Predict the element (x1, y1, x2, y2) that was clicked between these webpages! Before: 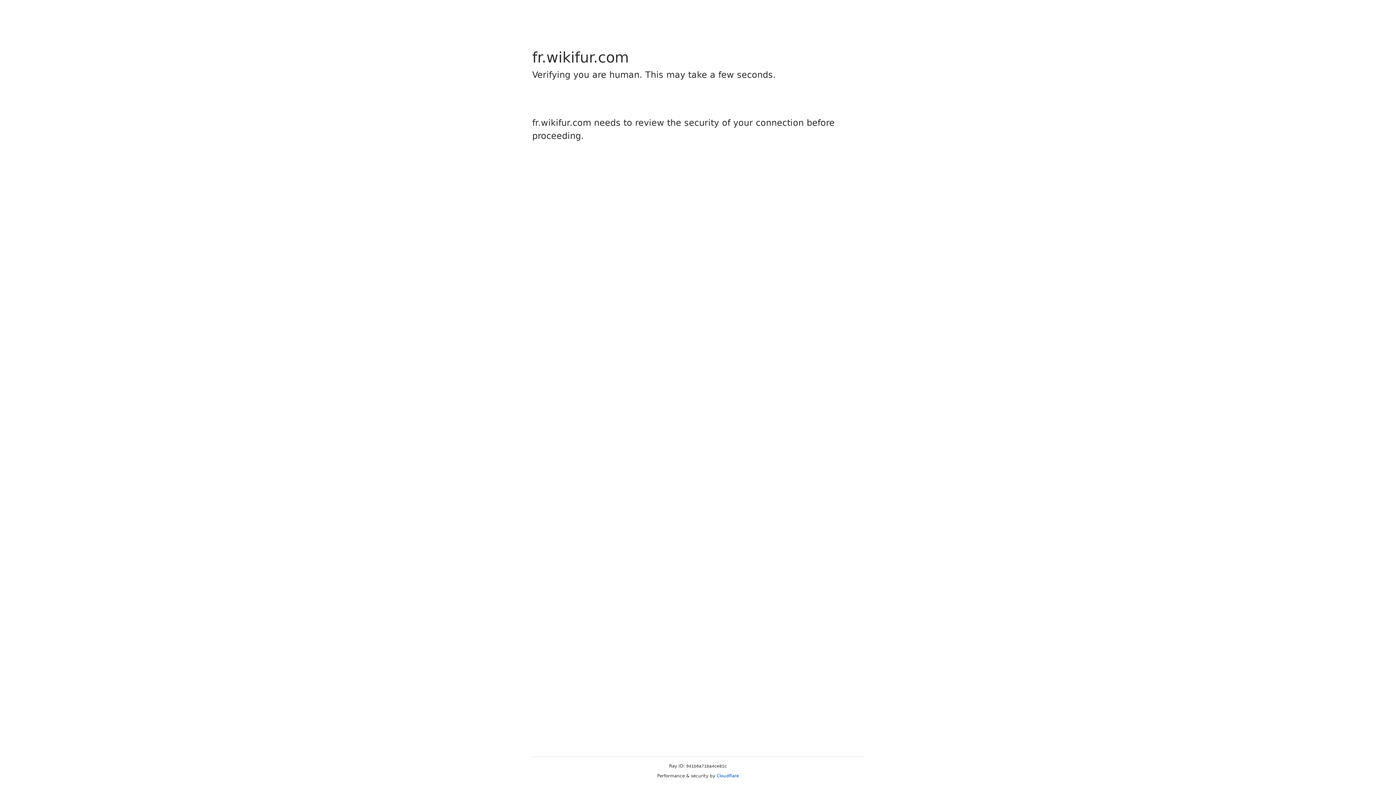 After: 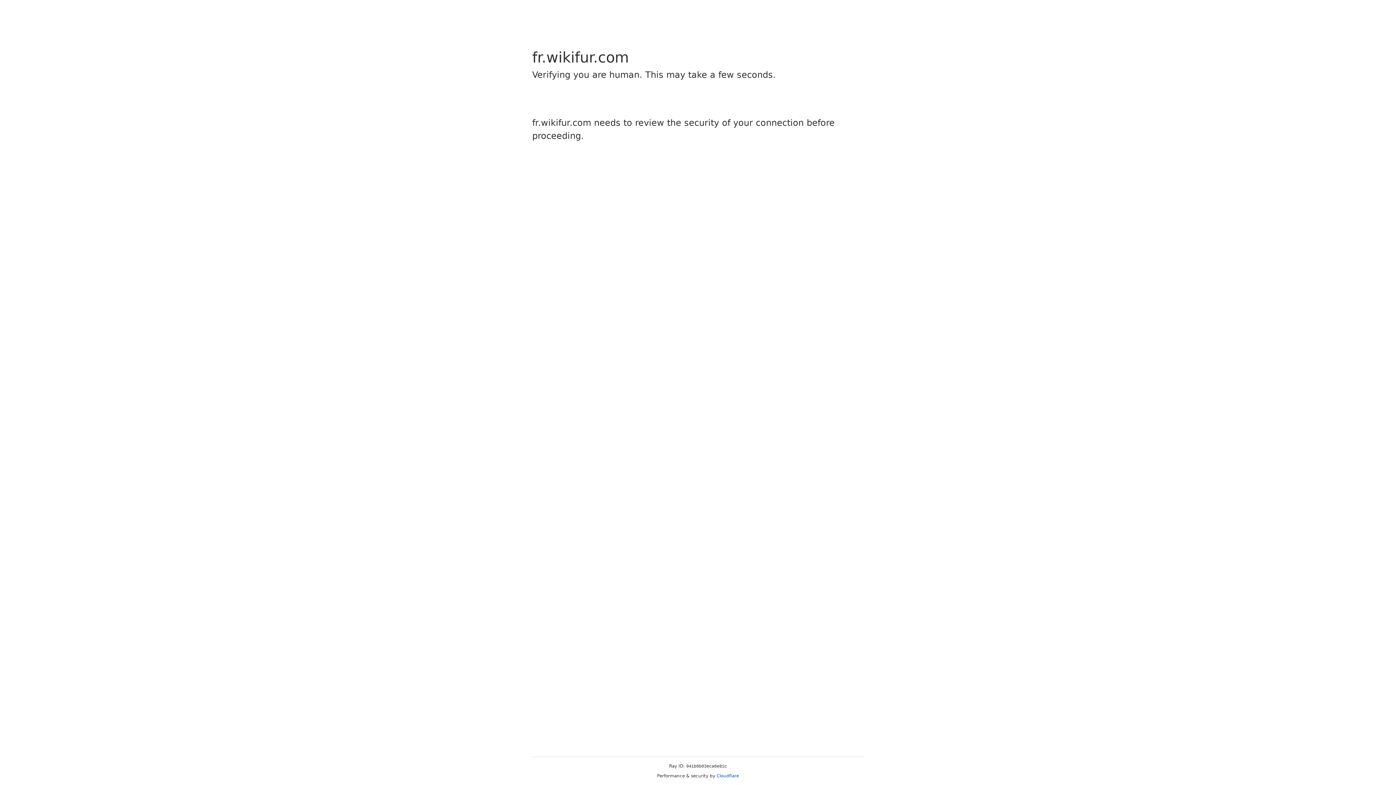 Action: bbox: (716, 773, 739, 778) label: Cloudflare